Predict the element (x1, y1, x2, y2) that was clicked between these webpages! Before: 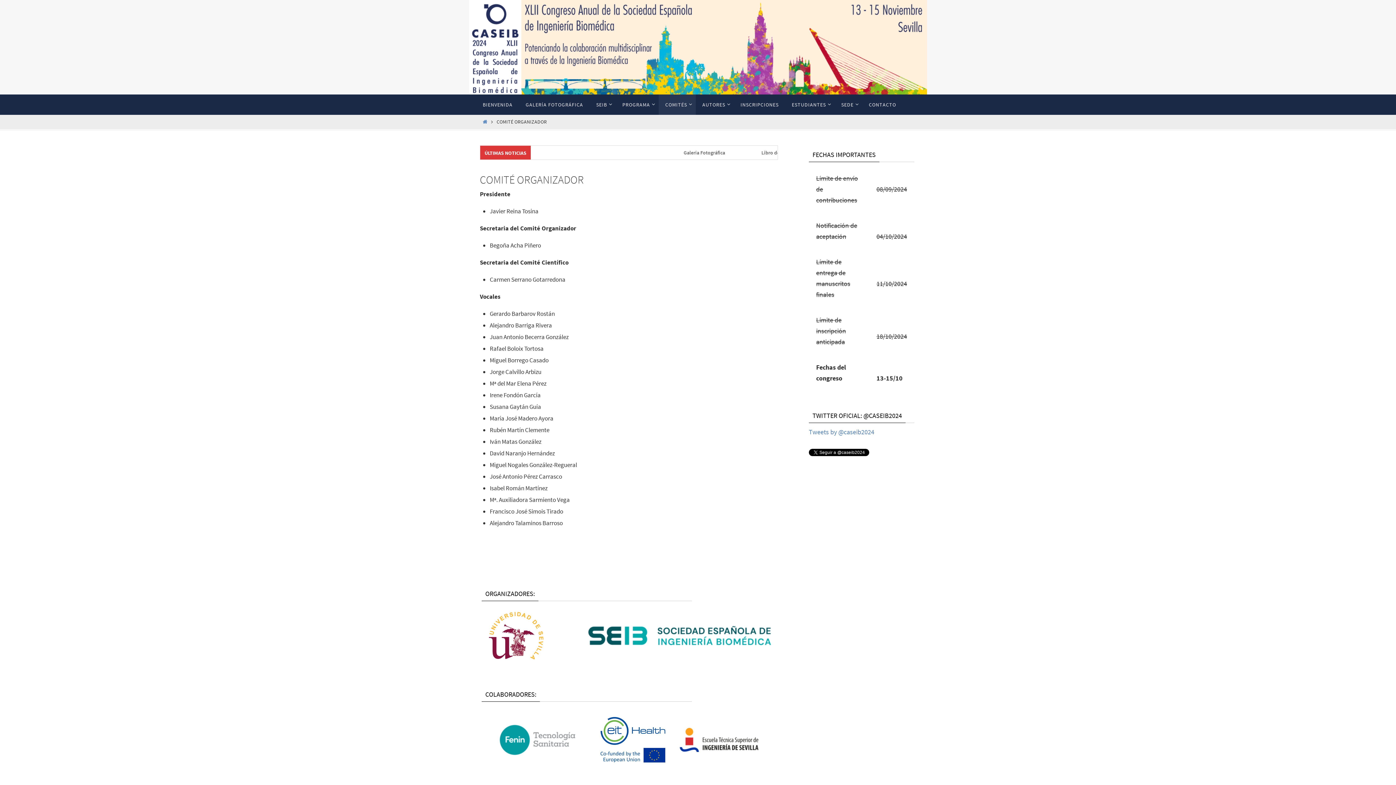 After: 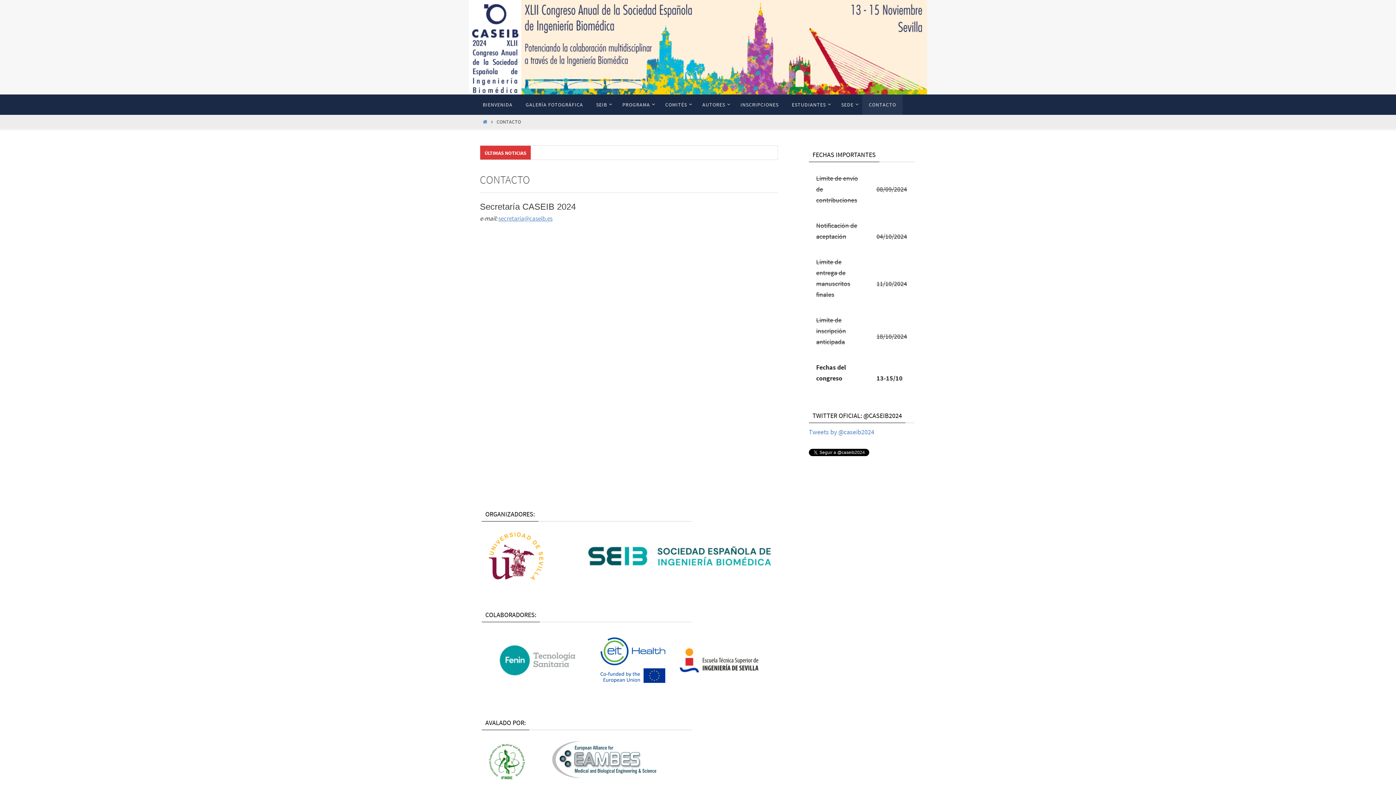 Action: bbox: (862, 94, 902, 114) label: CONTACTO